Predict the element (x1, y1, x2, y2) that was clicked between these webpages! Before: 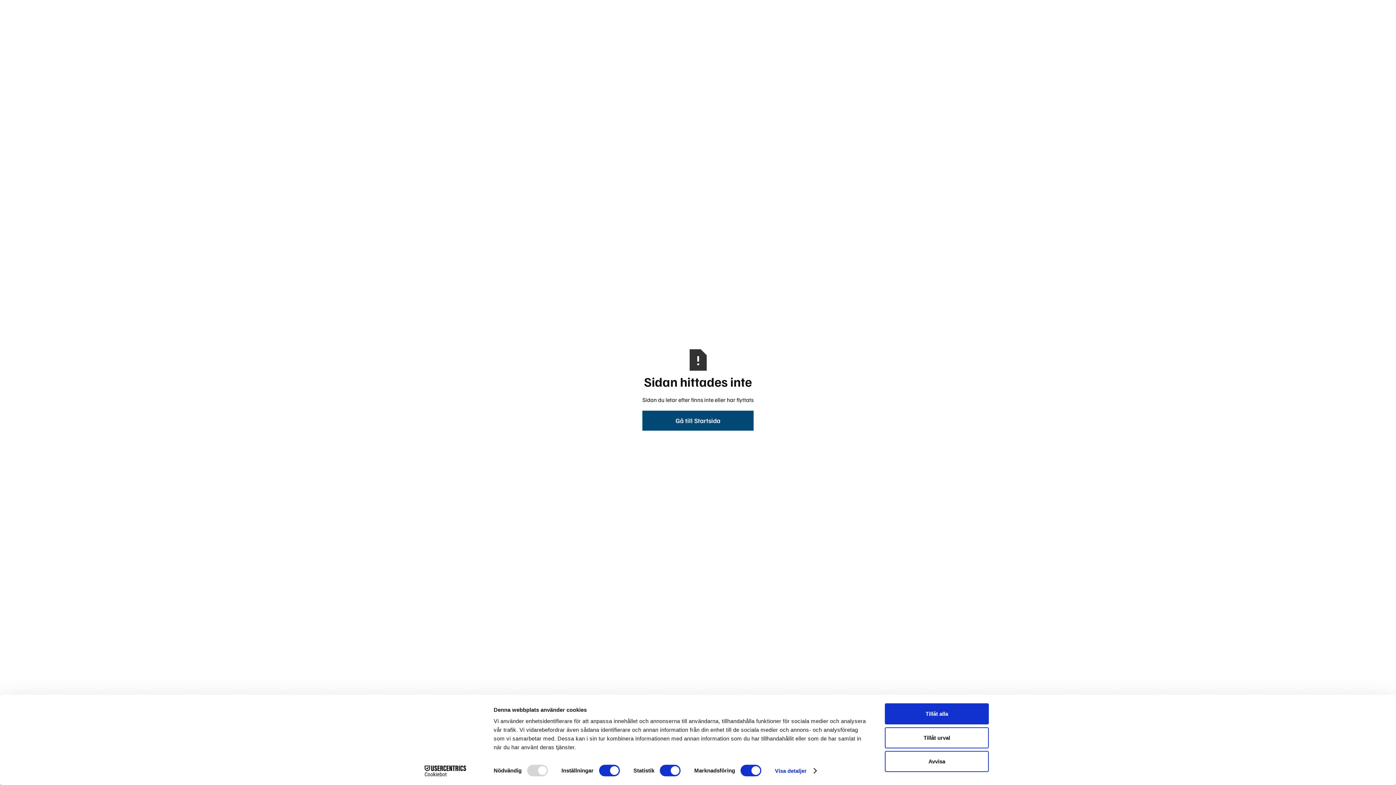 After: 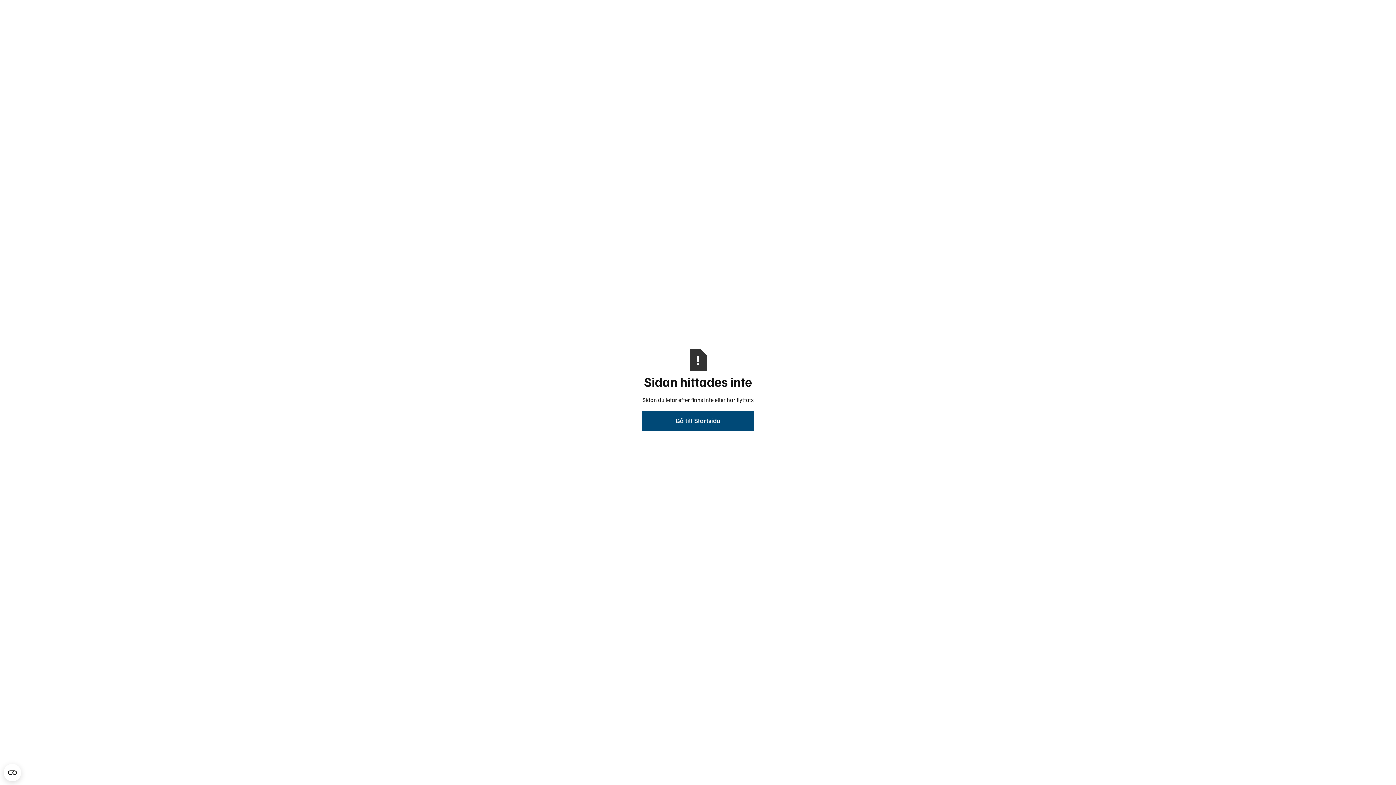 Action: label: Tillåt alla bbox: (885, 703, 989, 724)